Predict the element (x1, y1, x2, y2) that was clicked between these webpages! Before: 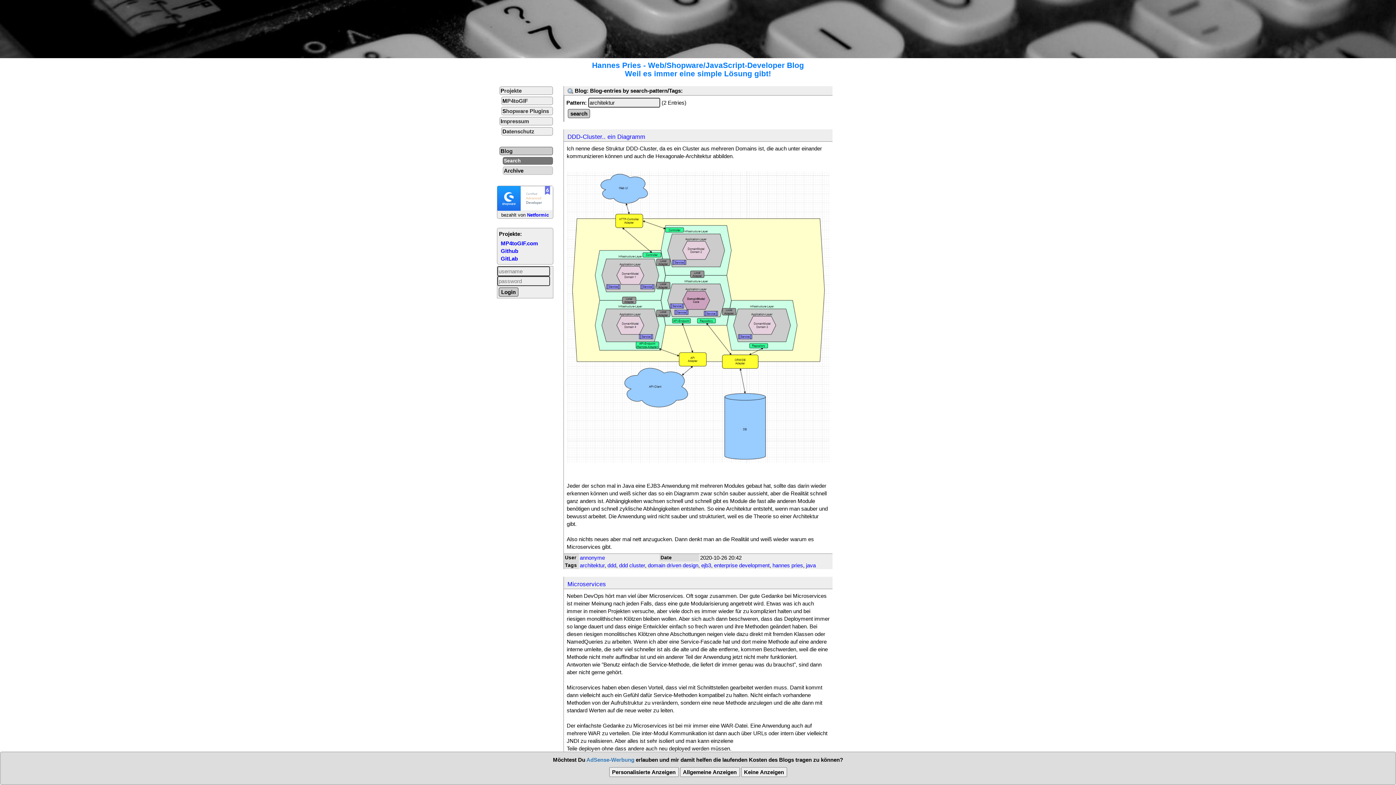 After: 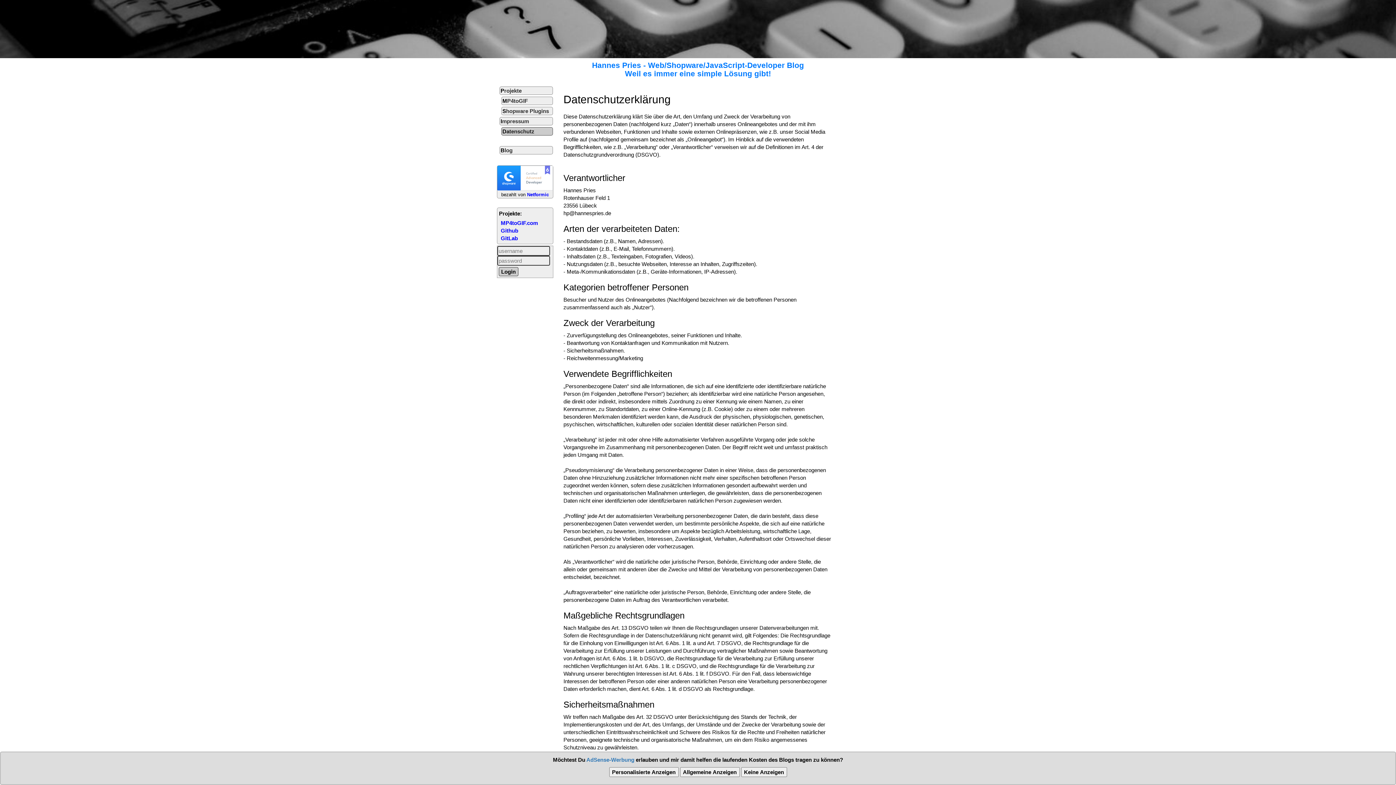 Action: bbox: (501, 127, 553, 135) label: Datenschutz